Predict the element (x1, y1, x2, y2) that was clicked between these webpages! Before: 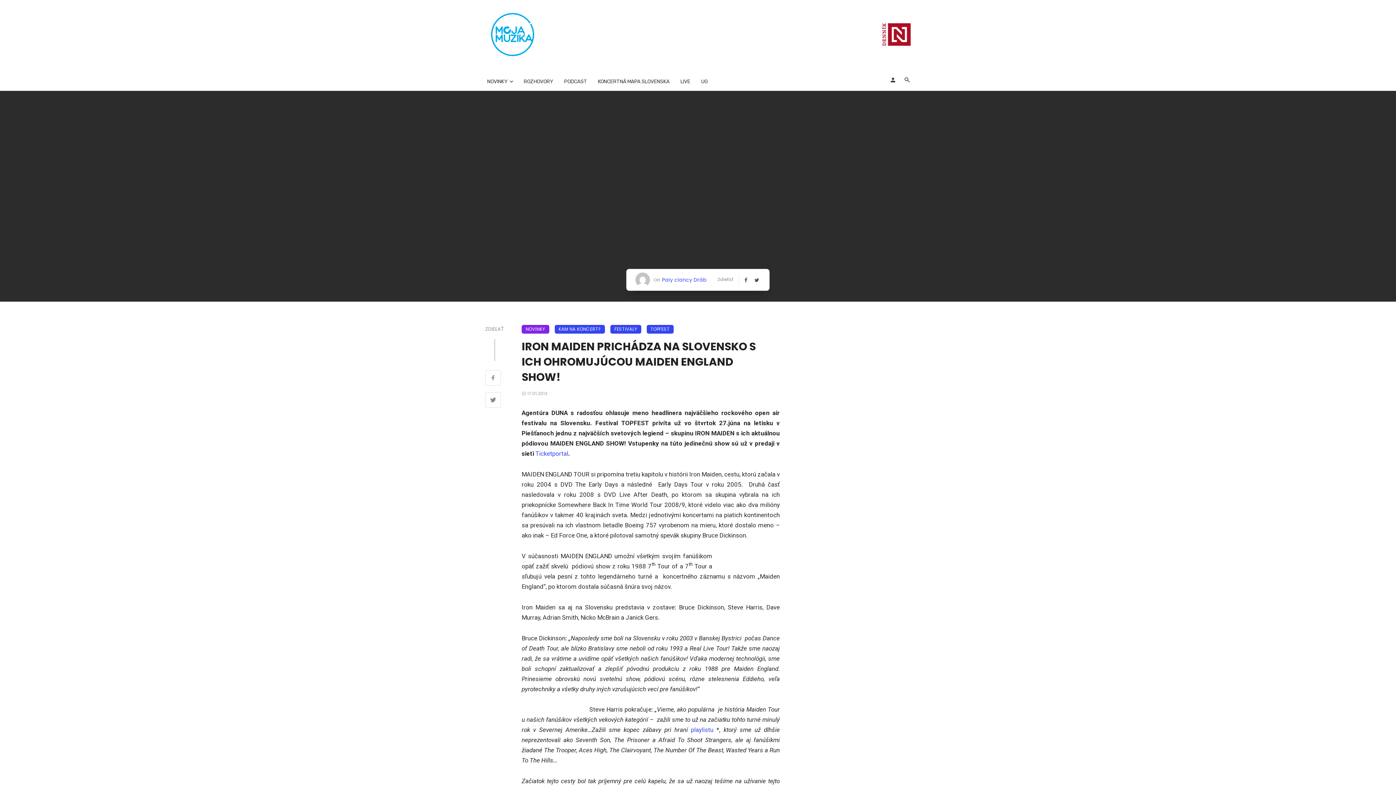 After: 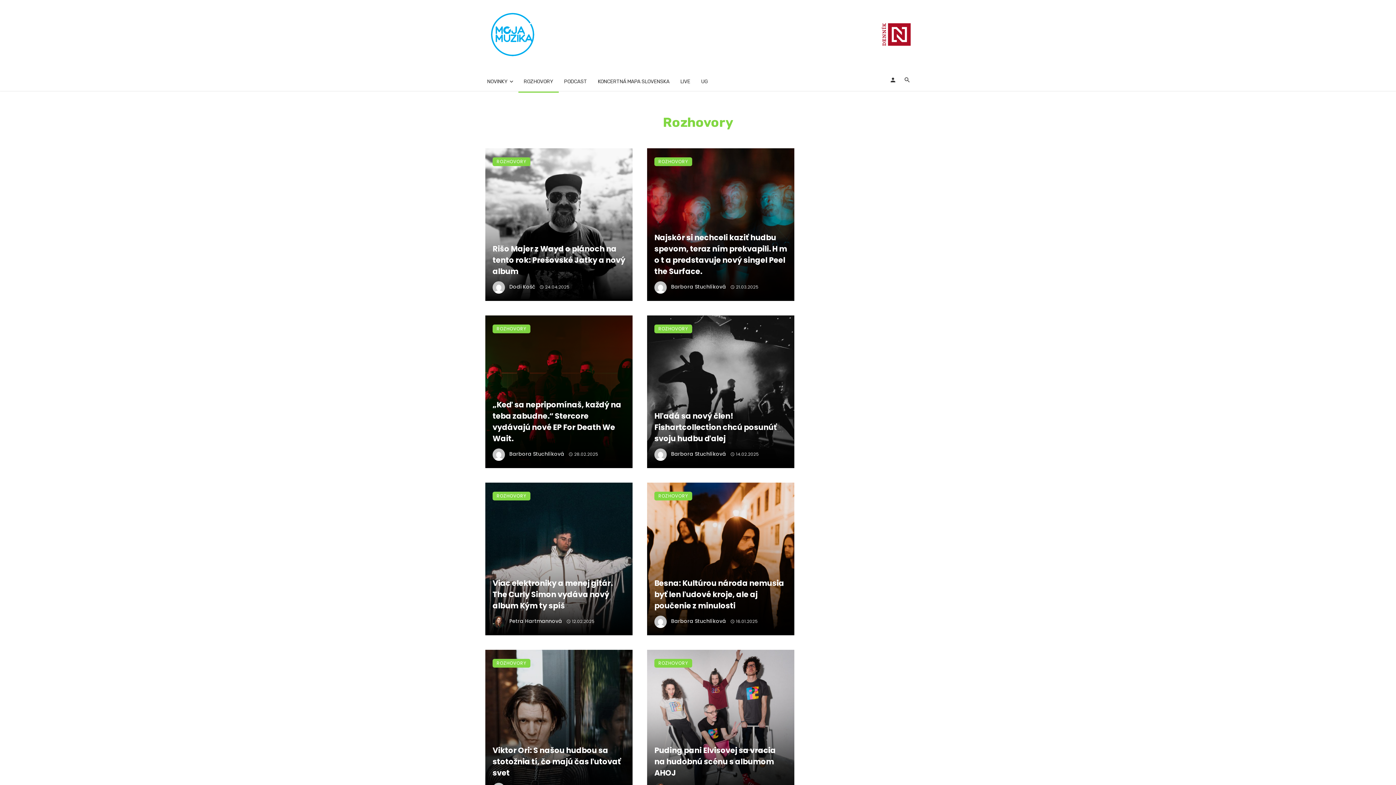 Action: bbox: (518, 70, 558, 92) label: ROZHOVORY